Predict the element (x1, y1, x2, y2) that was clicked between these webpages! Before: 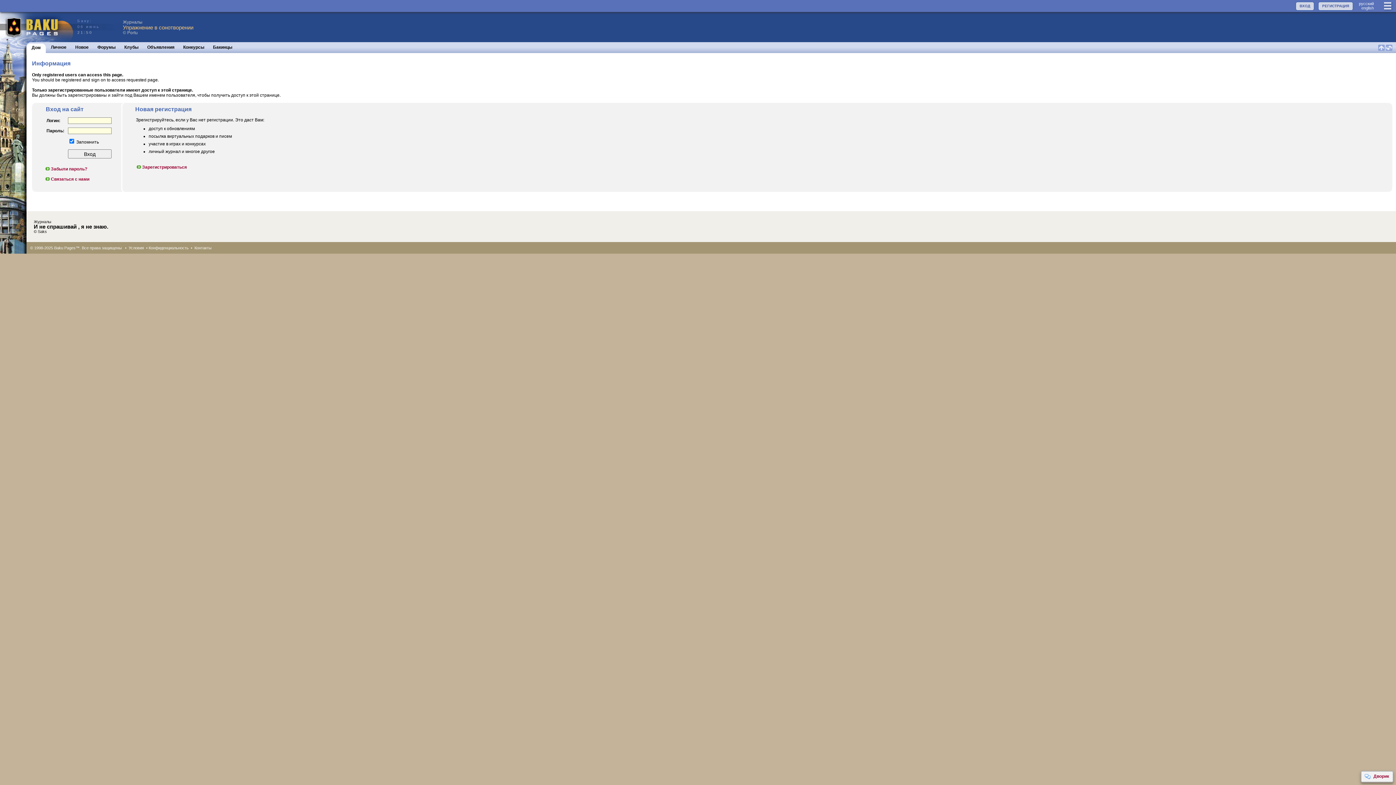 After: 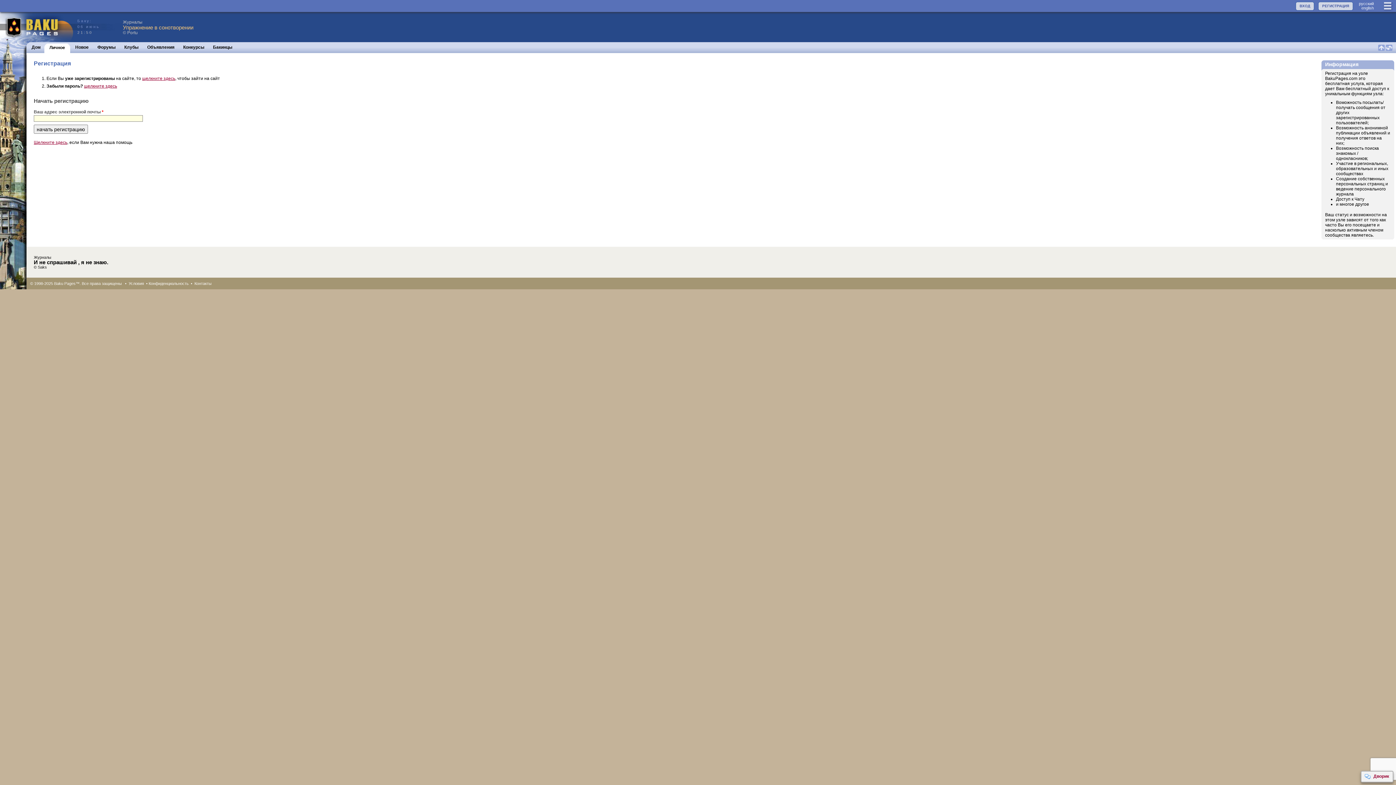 Action: label: РЕГИСТРАЦИЯ bbox: (1318, 1, 1353, 10)